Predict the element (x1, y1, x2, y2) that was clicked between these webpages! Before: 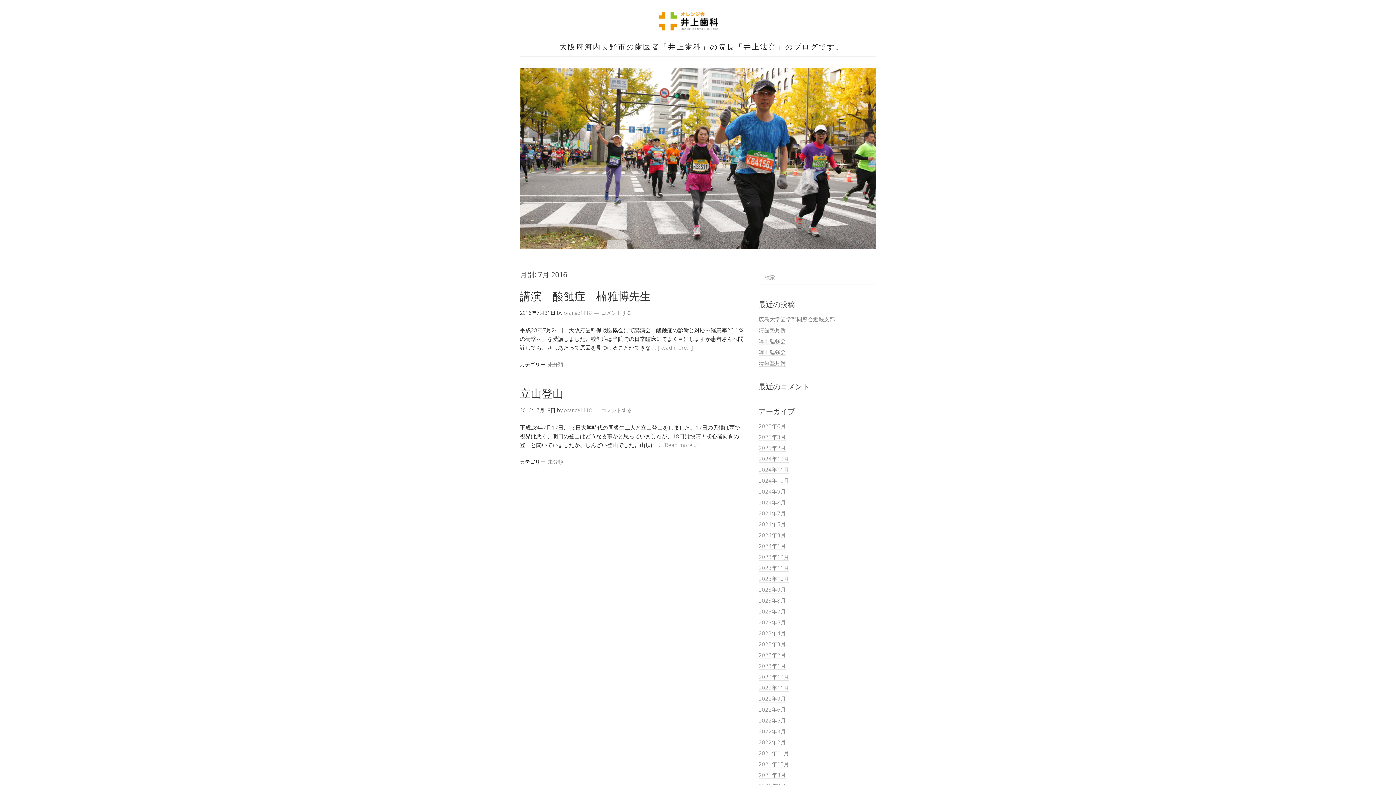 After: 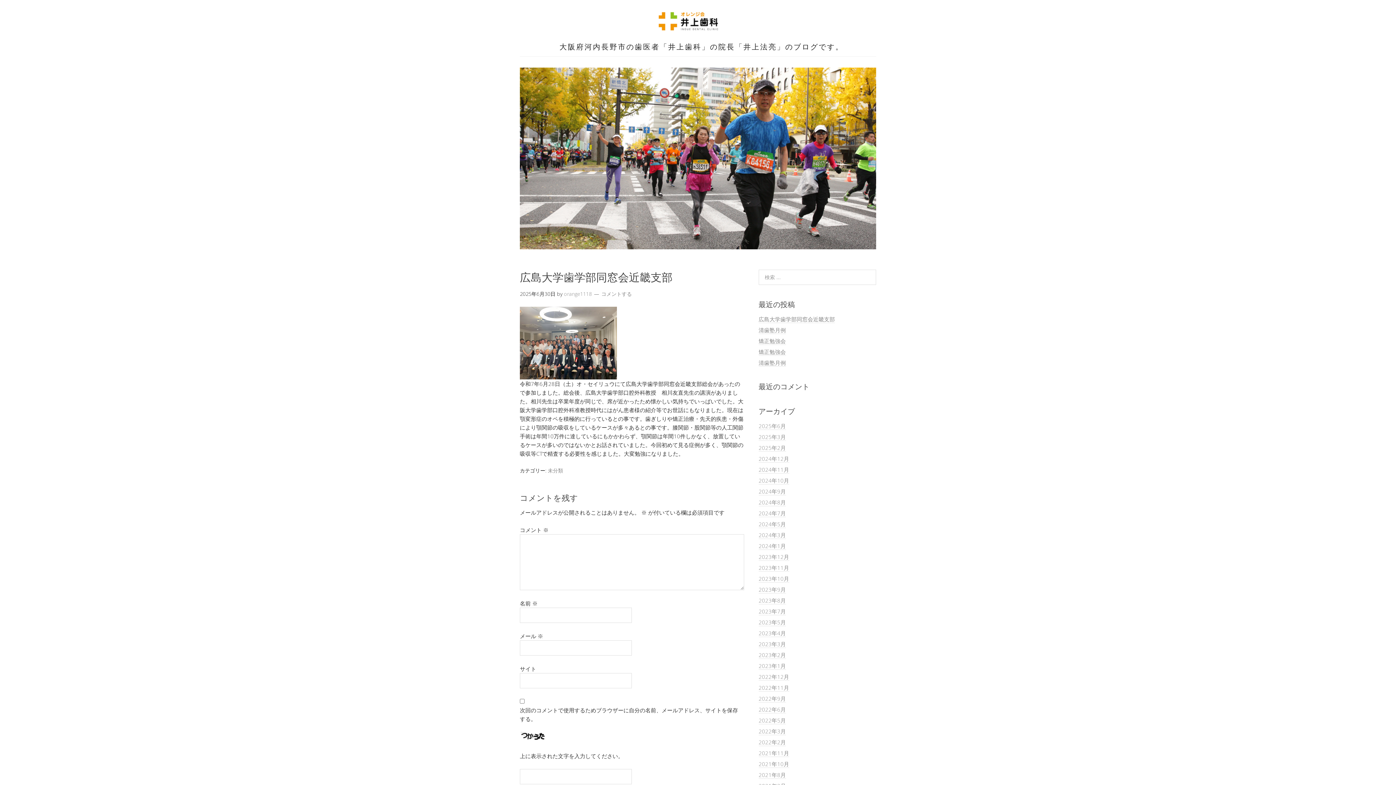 Action: bbox: (758, 315, 835, 323) label: 広島大学歯学部同窓会近畿支部